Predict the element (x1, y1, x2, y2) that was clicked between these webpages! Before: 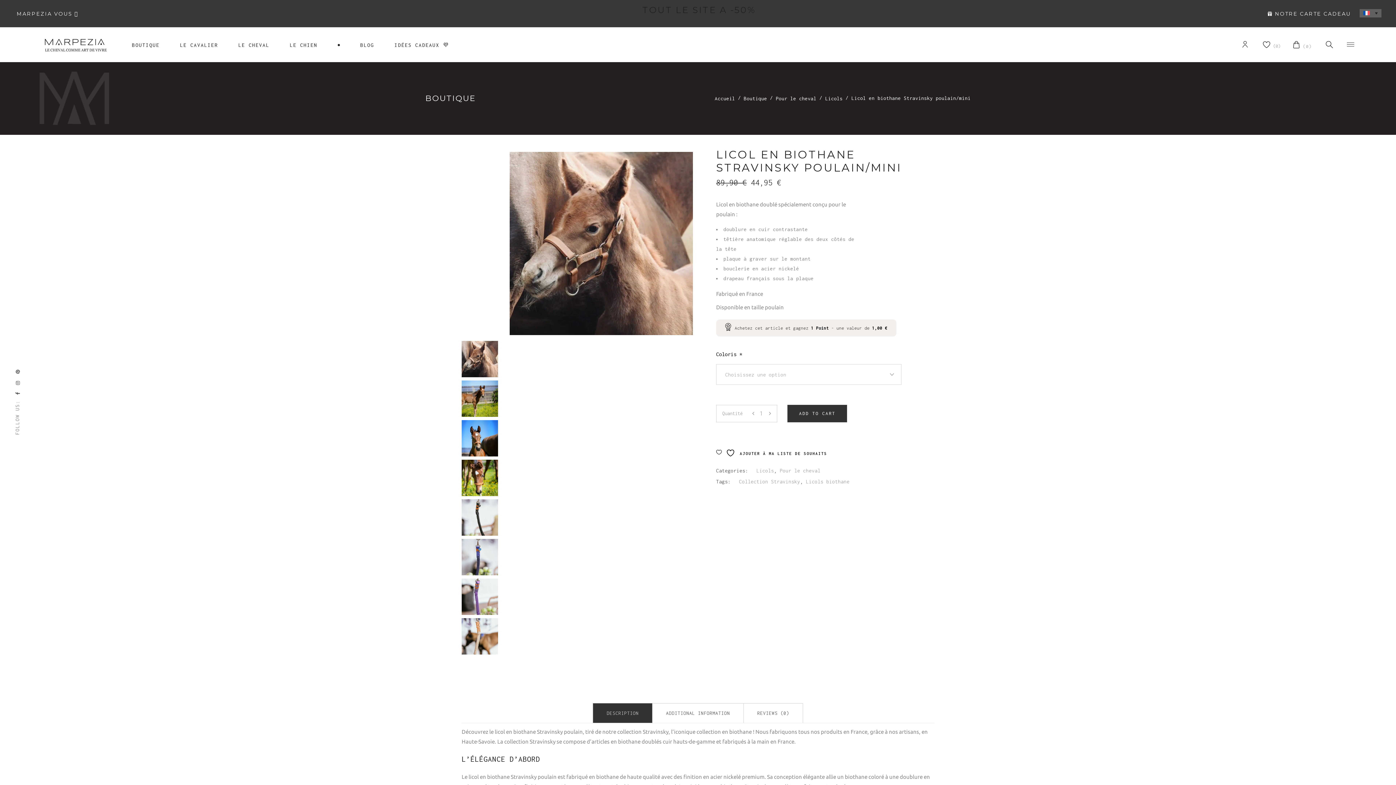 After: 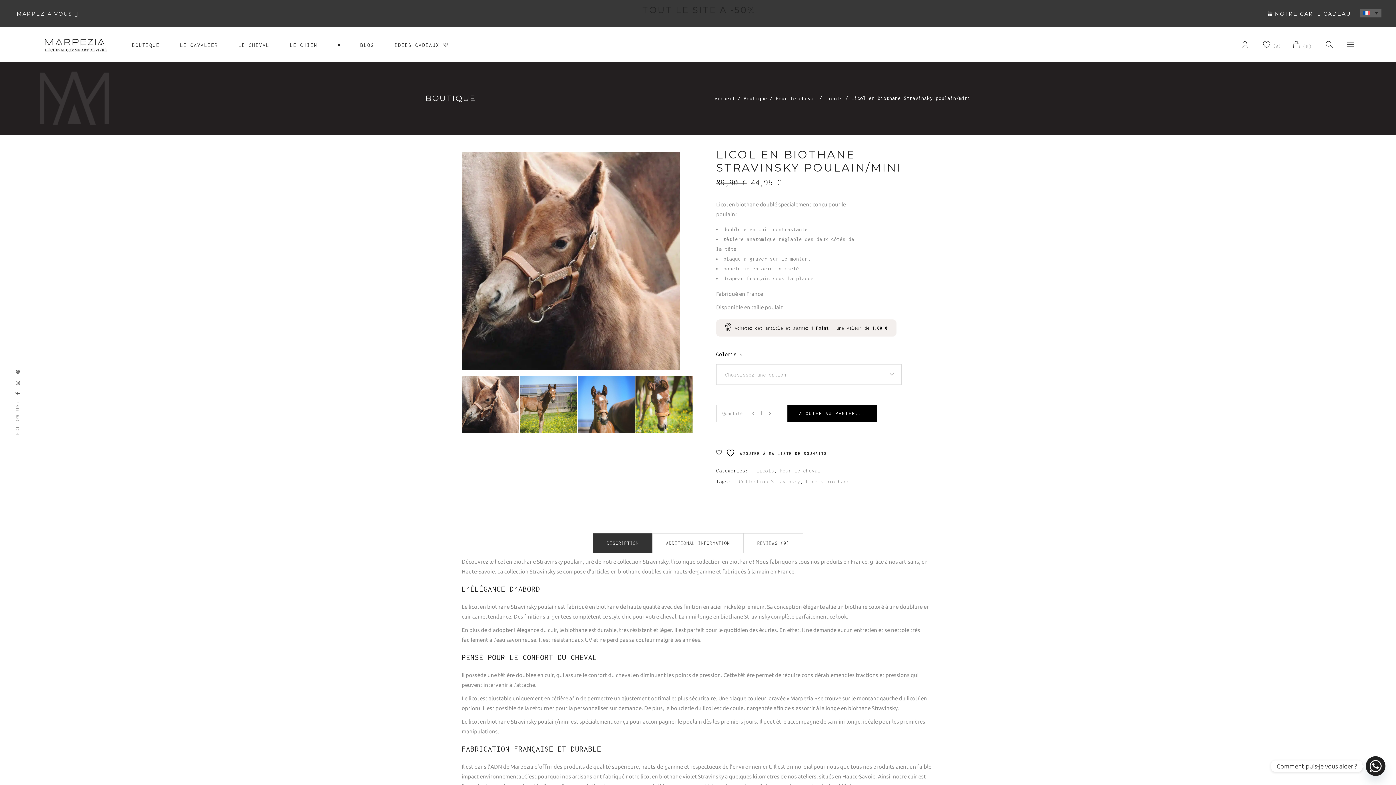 Action: label: ADD TO CART bbox: (787, 405, 847, 422)